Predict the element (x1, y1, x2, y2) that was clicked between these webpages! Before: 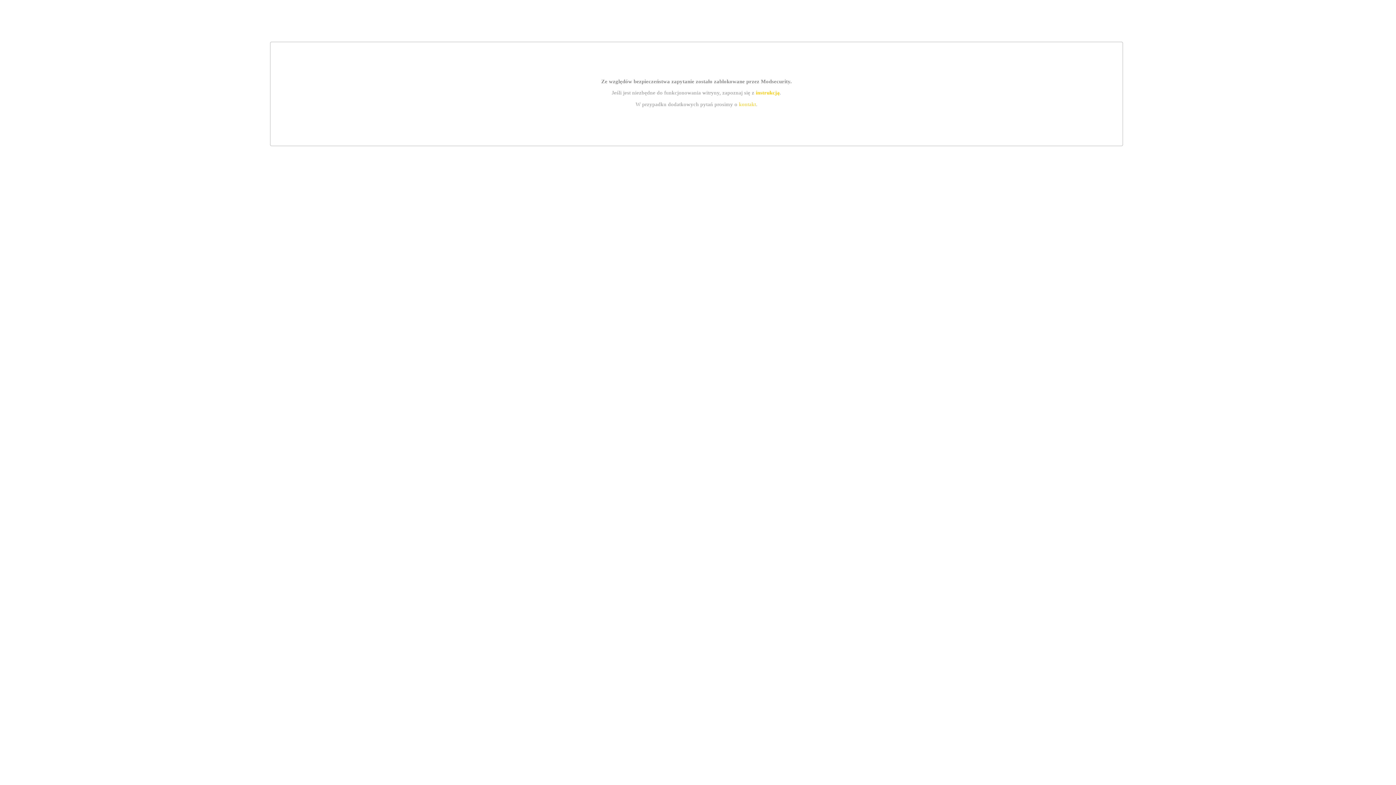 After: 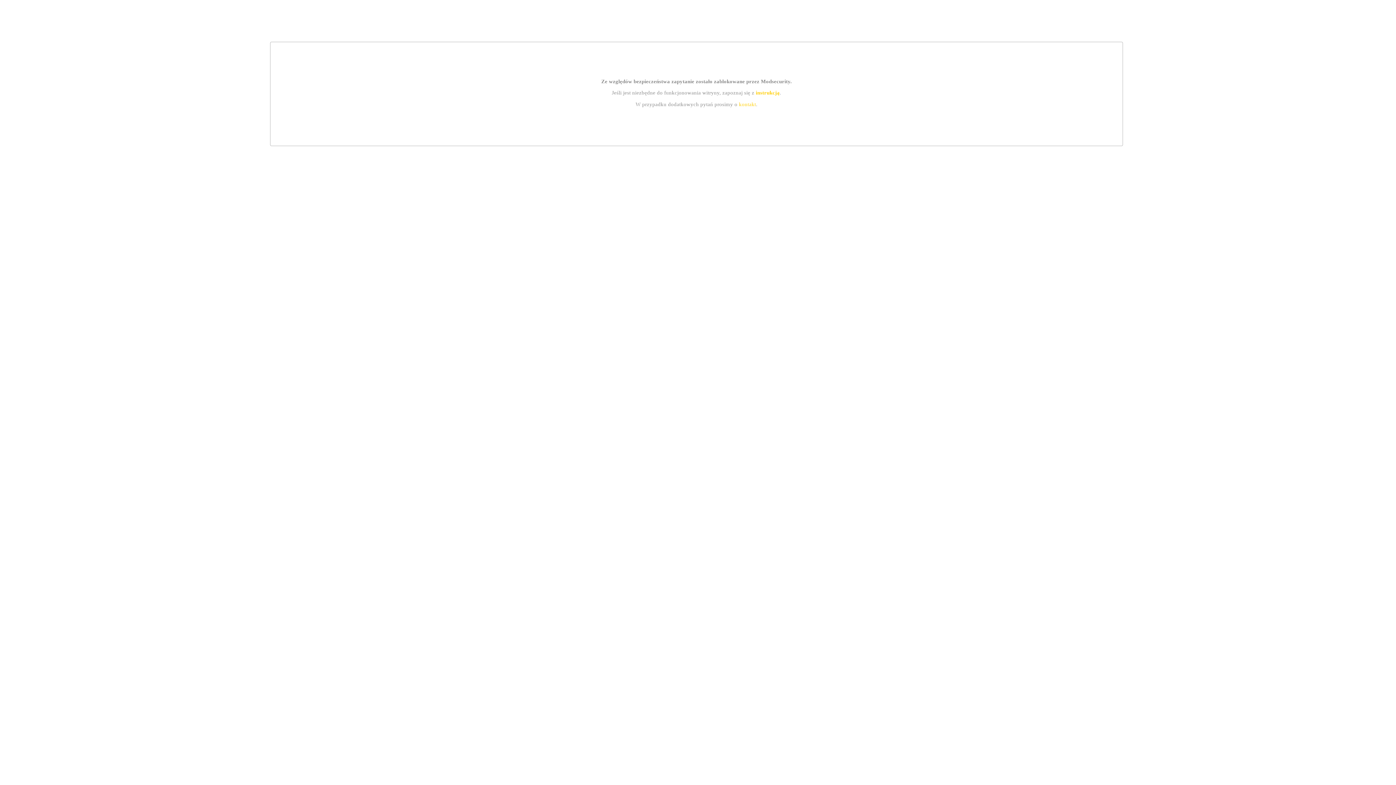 Action: label: kontakt bbox: (739, 101, 756, 107)